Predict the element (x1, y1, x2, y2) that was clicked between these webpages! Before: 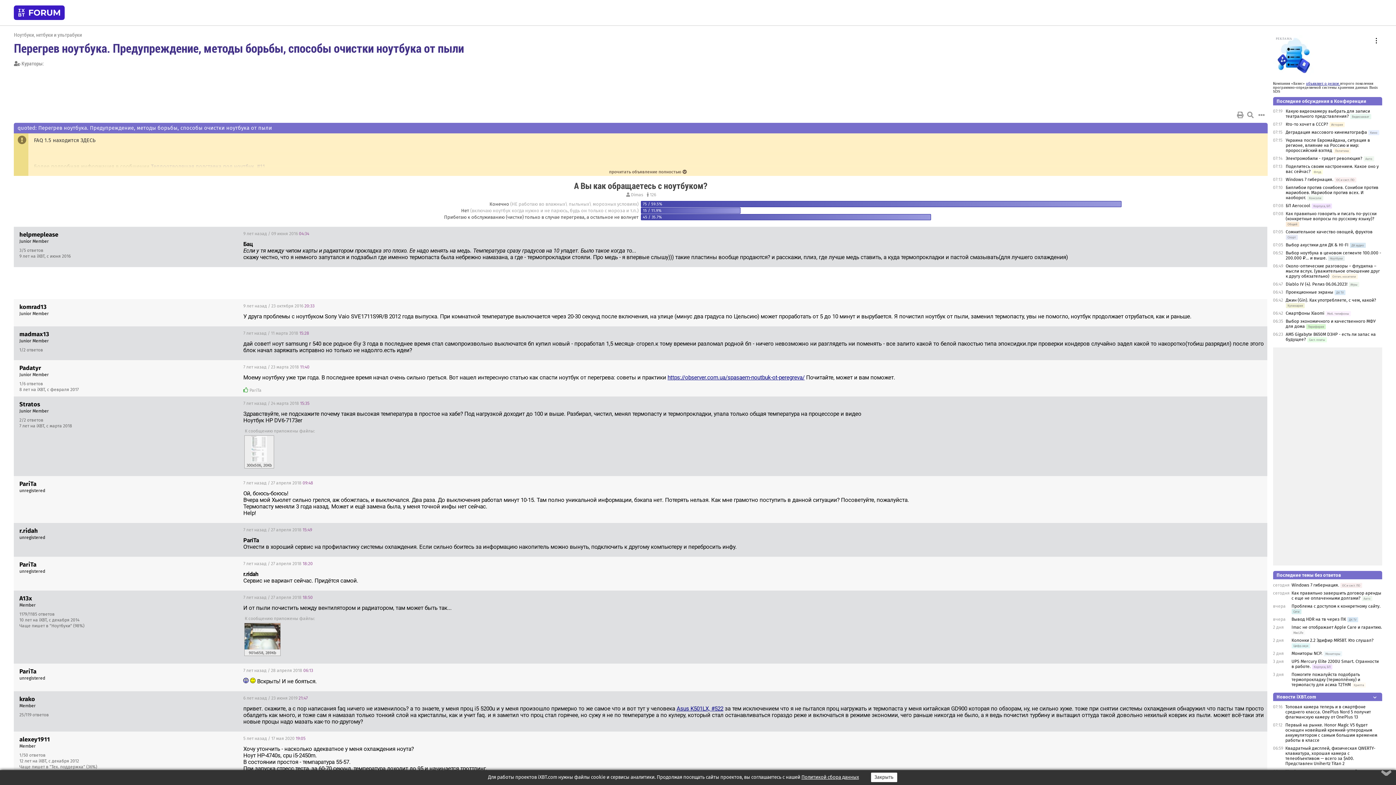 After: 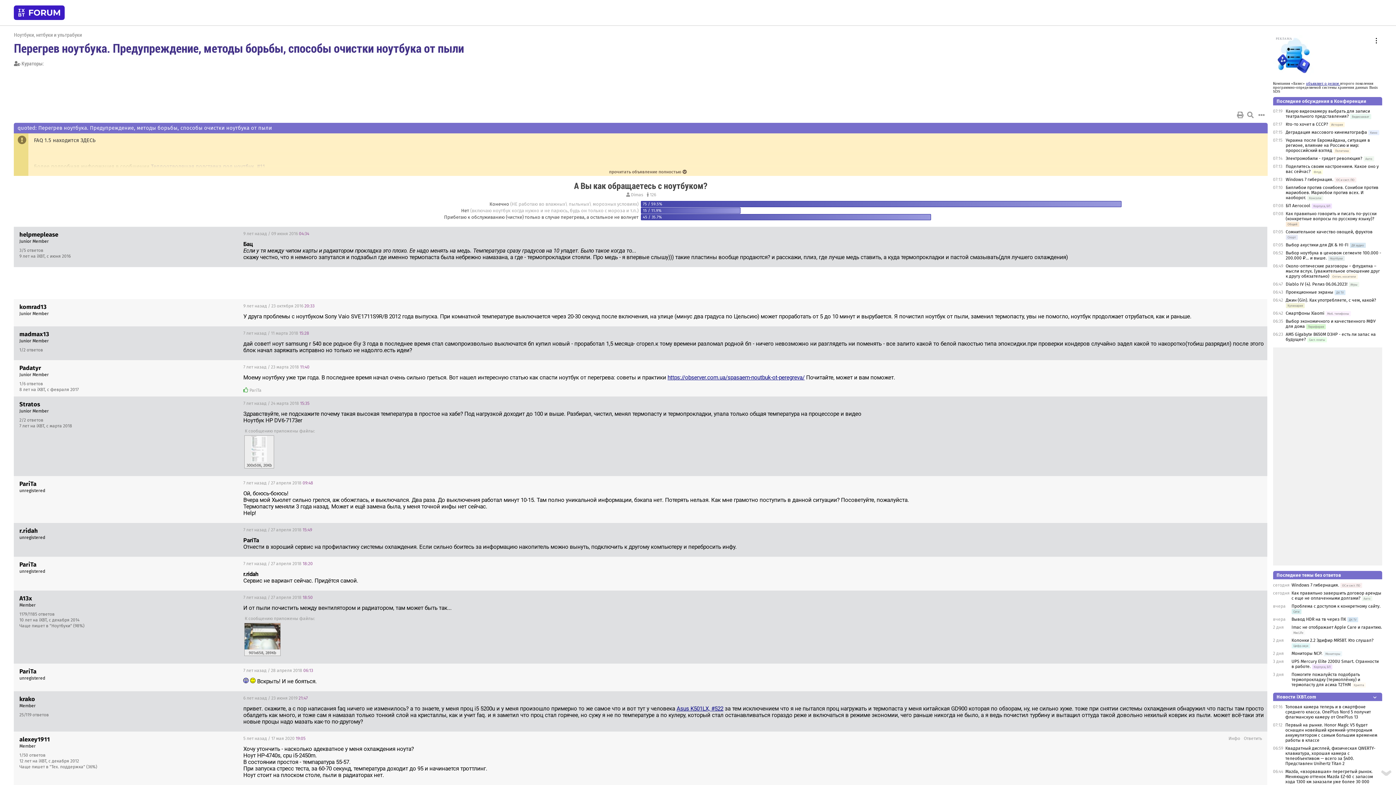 Action: bbox: (871, 773, 897, 782) label: Закрыть